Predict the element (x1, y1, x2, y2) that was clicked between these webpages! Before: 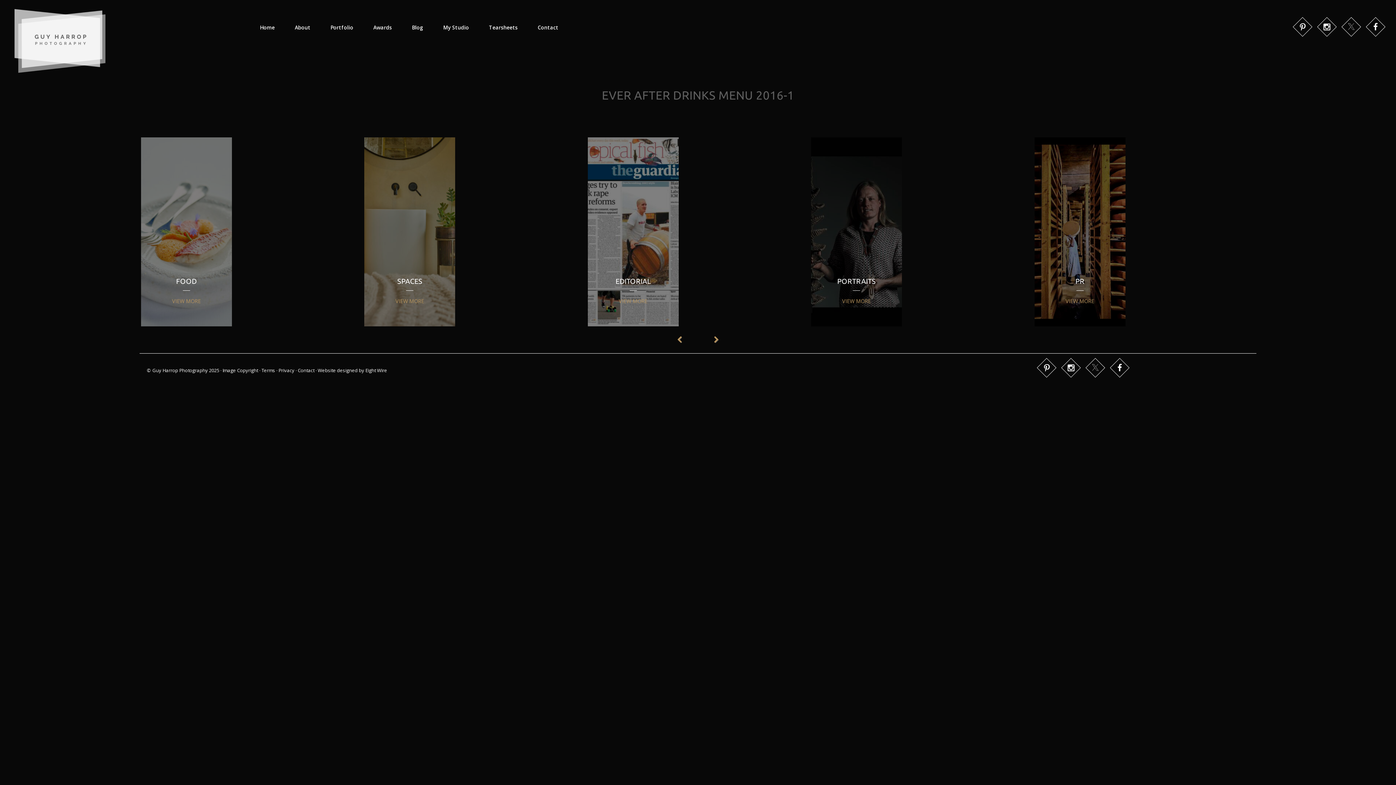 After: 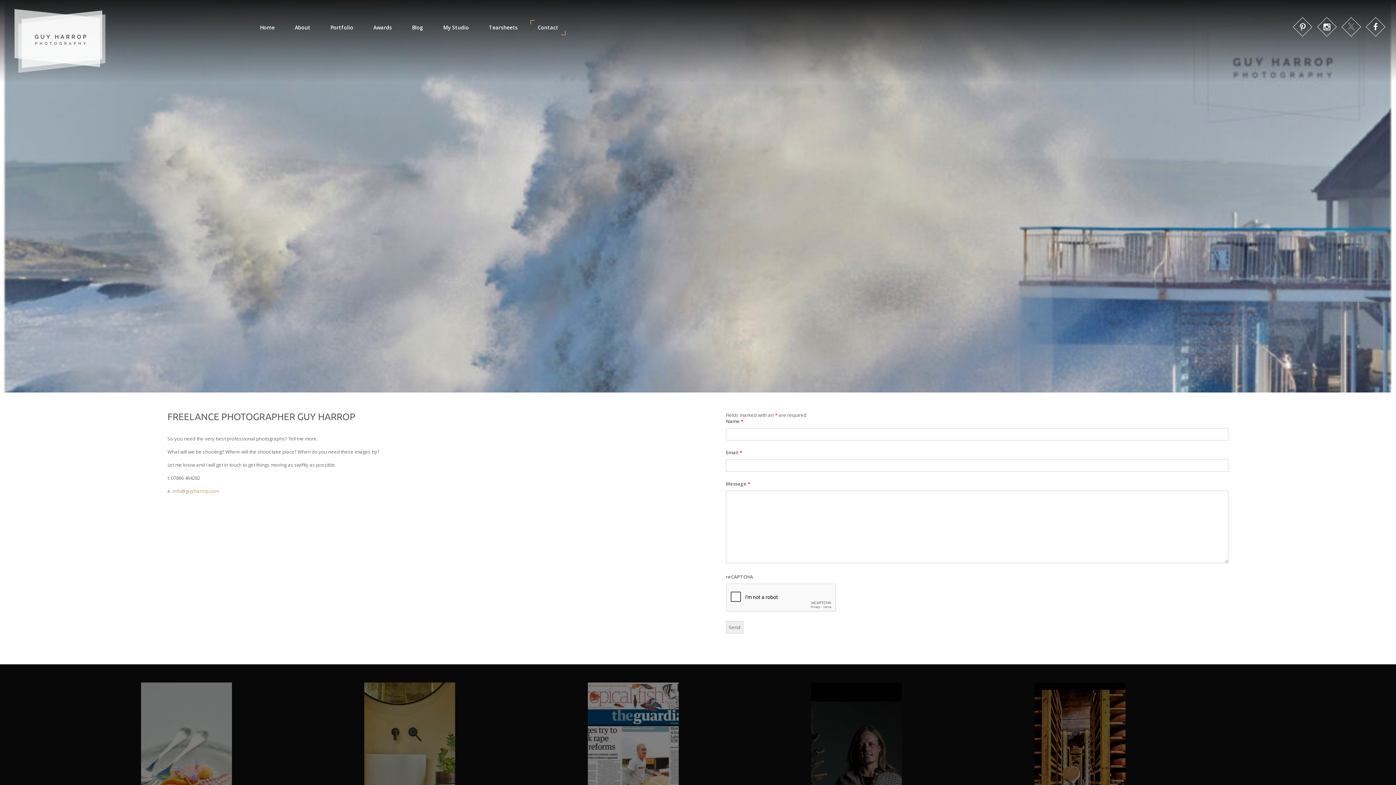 Action: bbox: (297, 366, 314, 374) label: Contact